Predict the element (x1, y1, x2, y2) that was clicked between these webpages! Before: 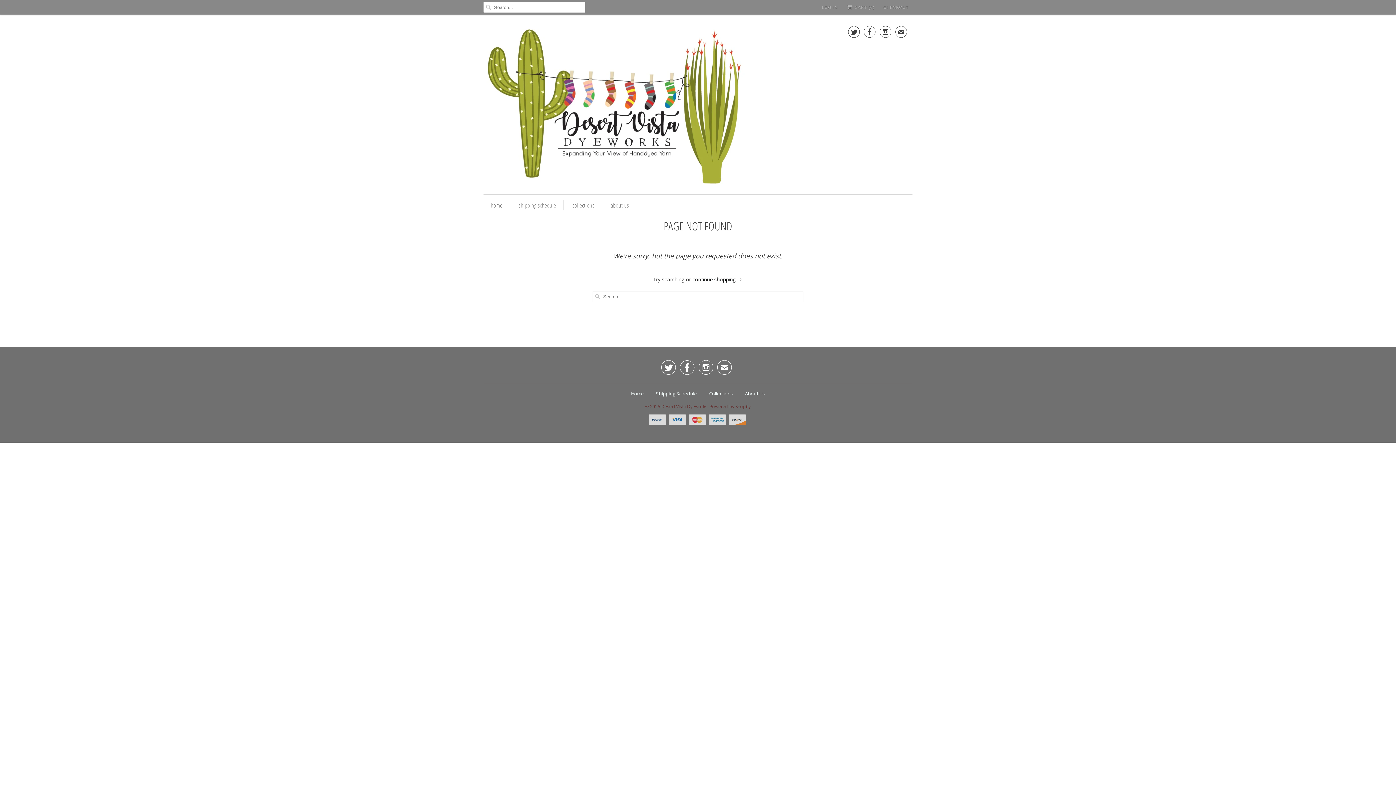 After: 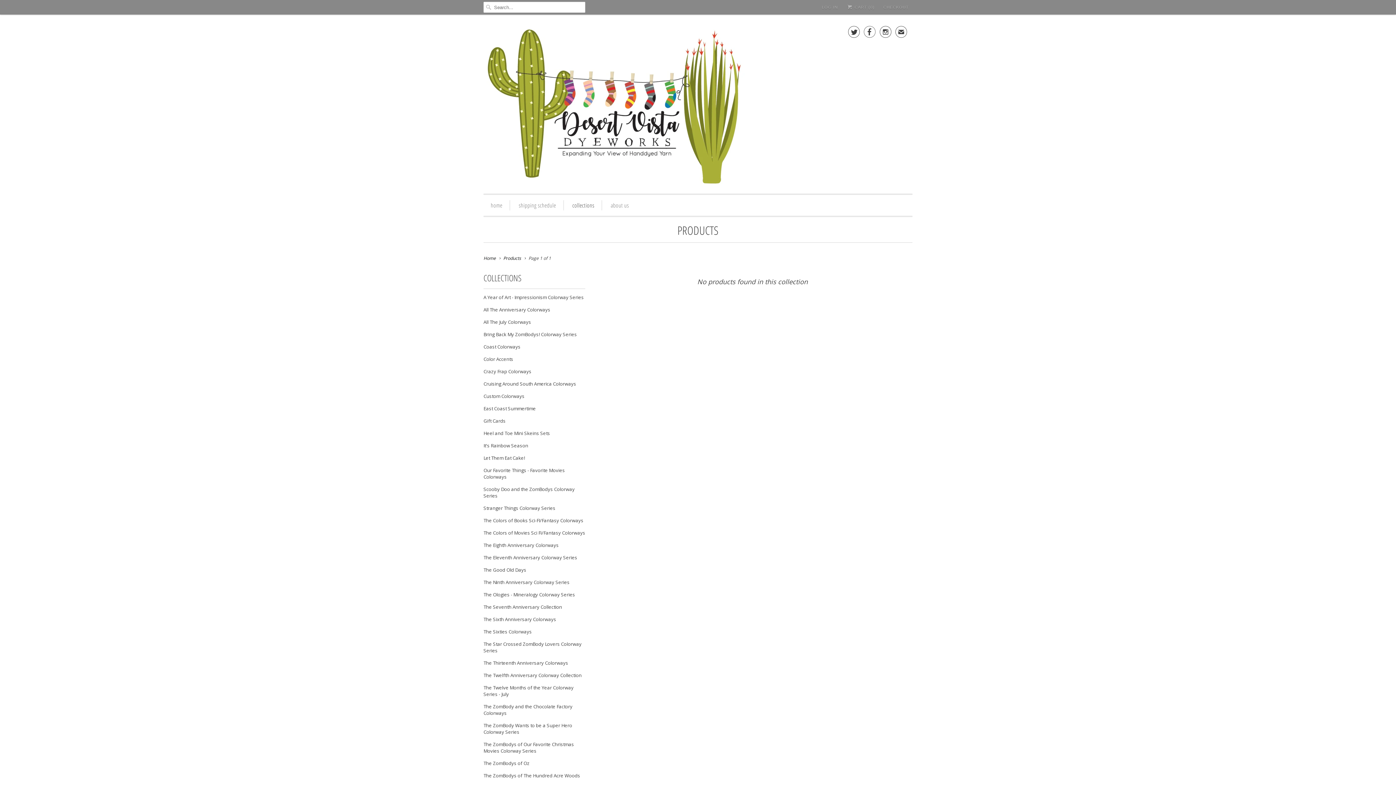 Action: bbox: (692, 276, 743, 282) label: continue shopping 